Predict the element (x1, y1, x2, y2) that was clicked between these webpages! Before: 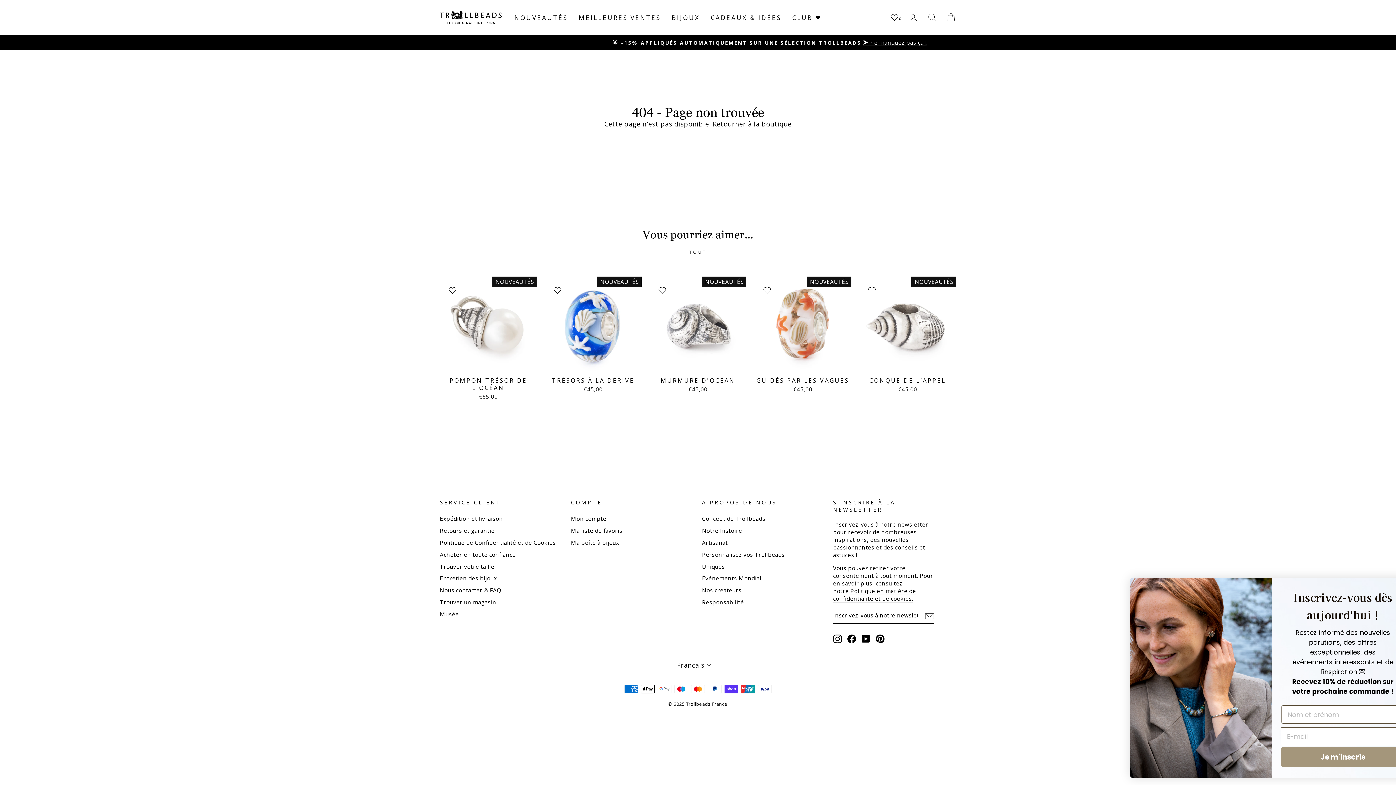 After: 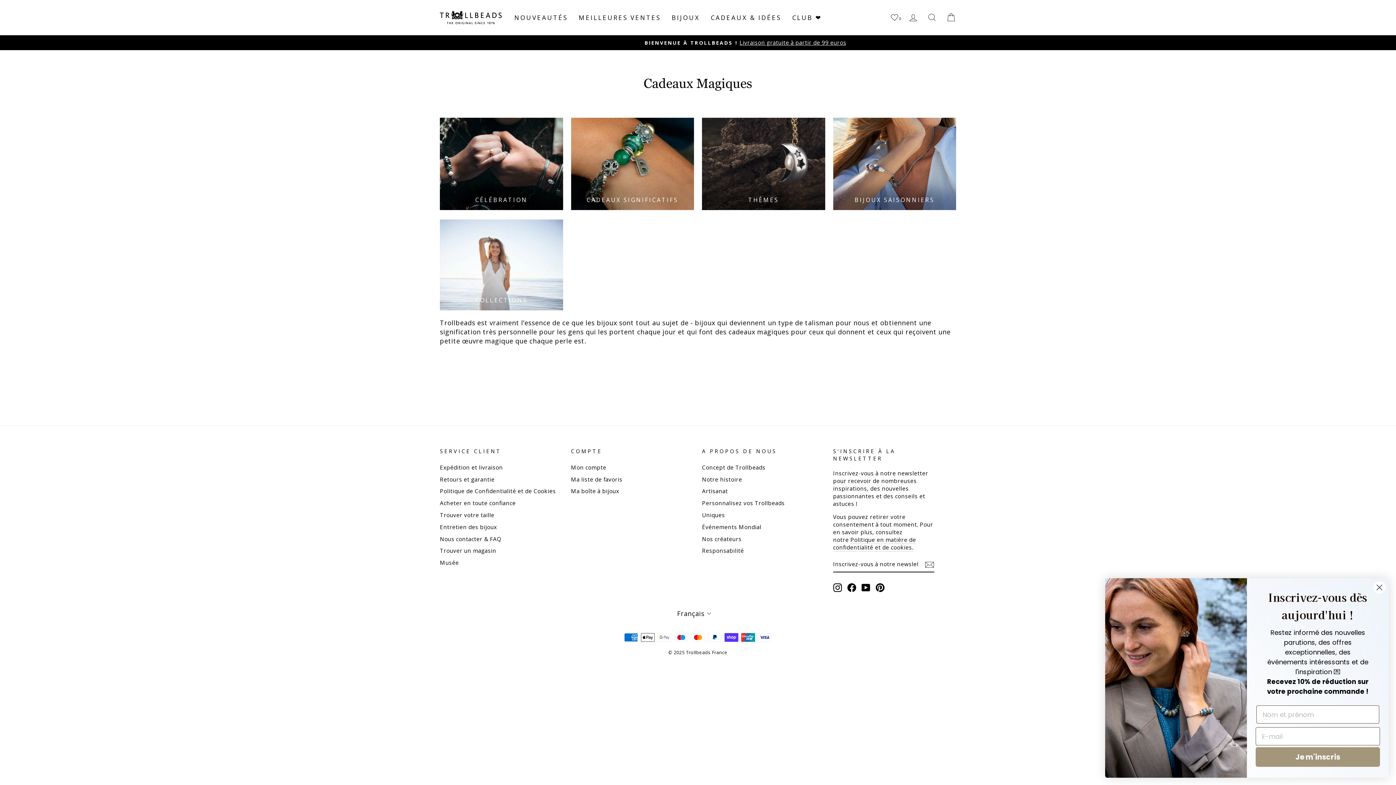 Action: label: CADEAUX & IDÉES bbox: (705, 10, 786, 24)